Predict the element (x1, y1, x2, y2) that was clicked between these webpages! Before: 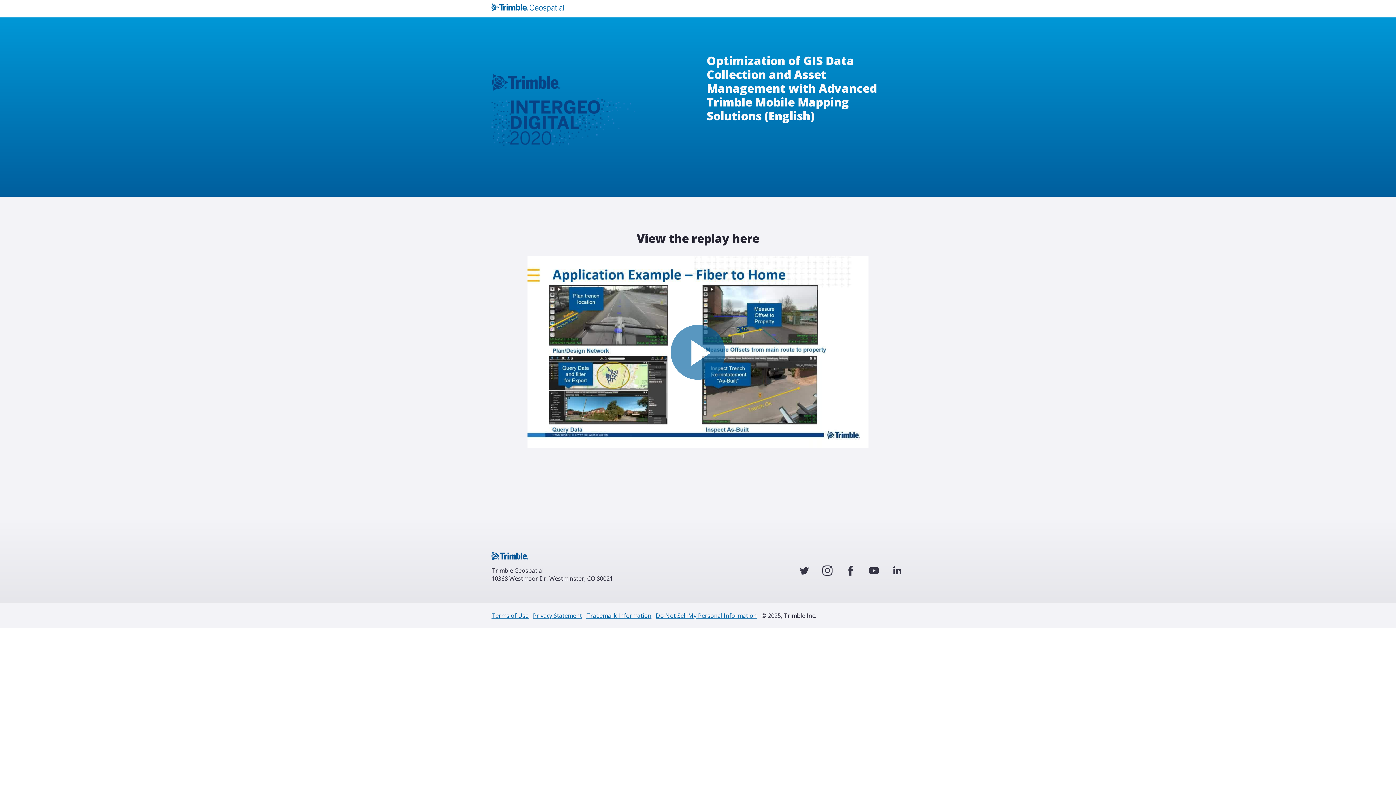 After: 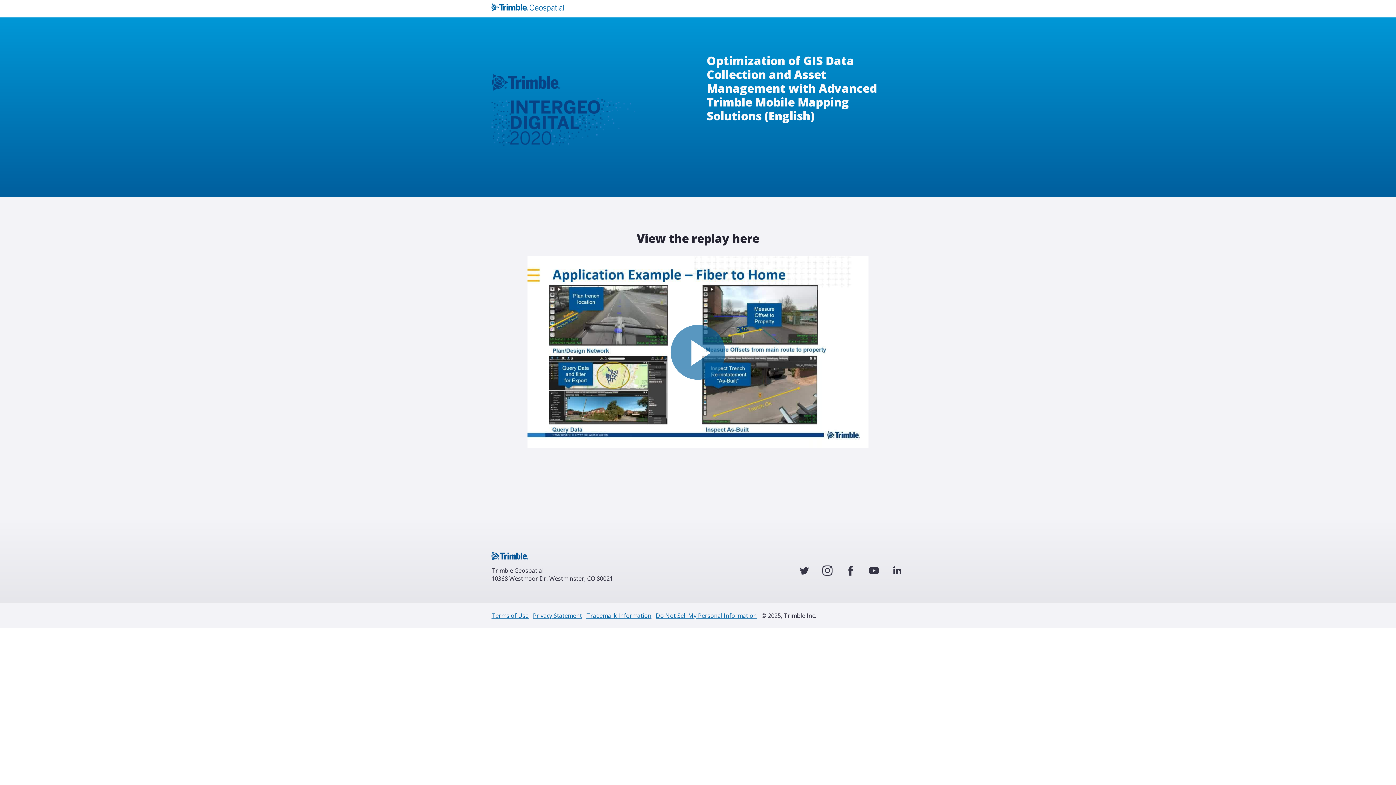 Action: bbox: (843, 563, 858, 578)